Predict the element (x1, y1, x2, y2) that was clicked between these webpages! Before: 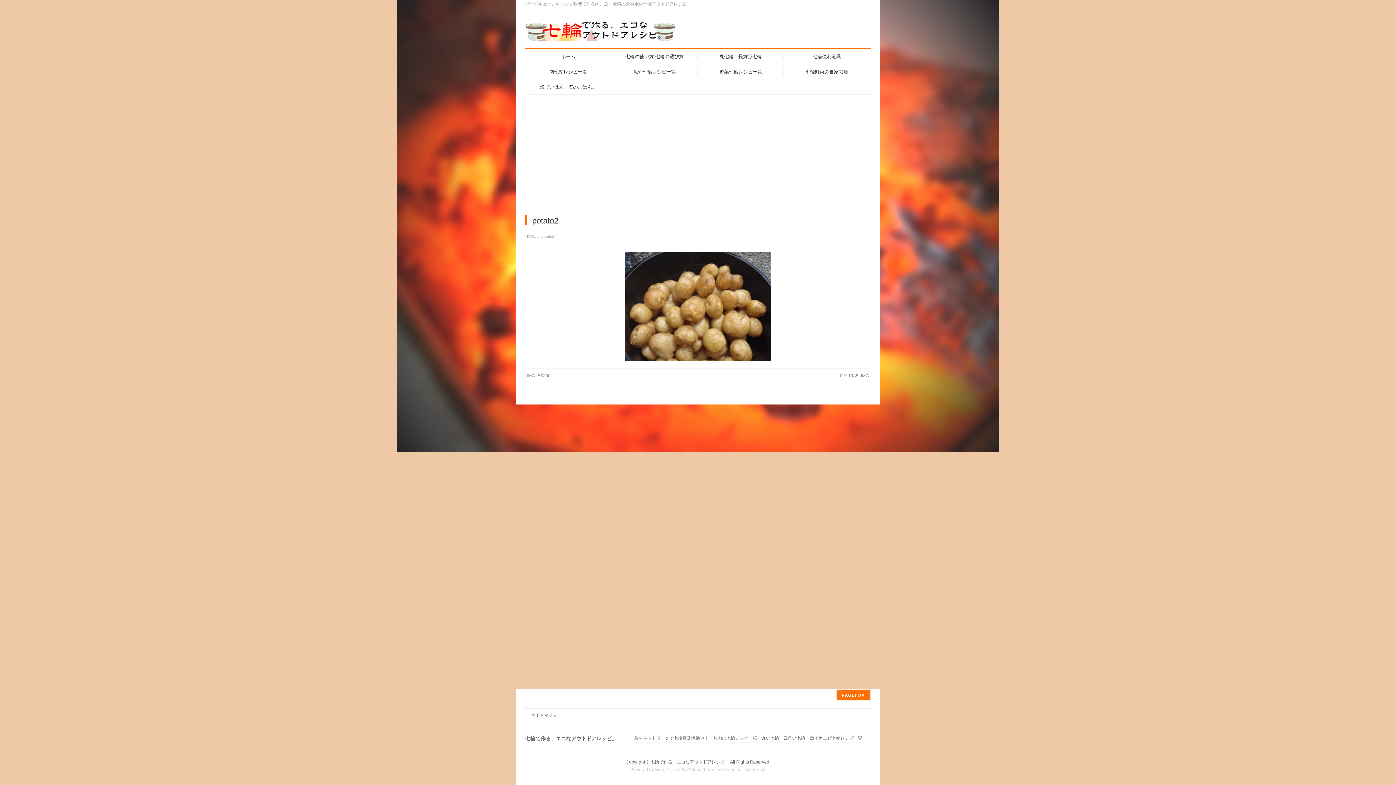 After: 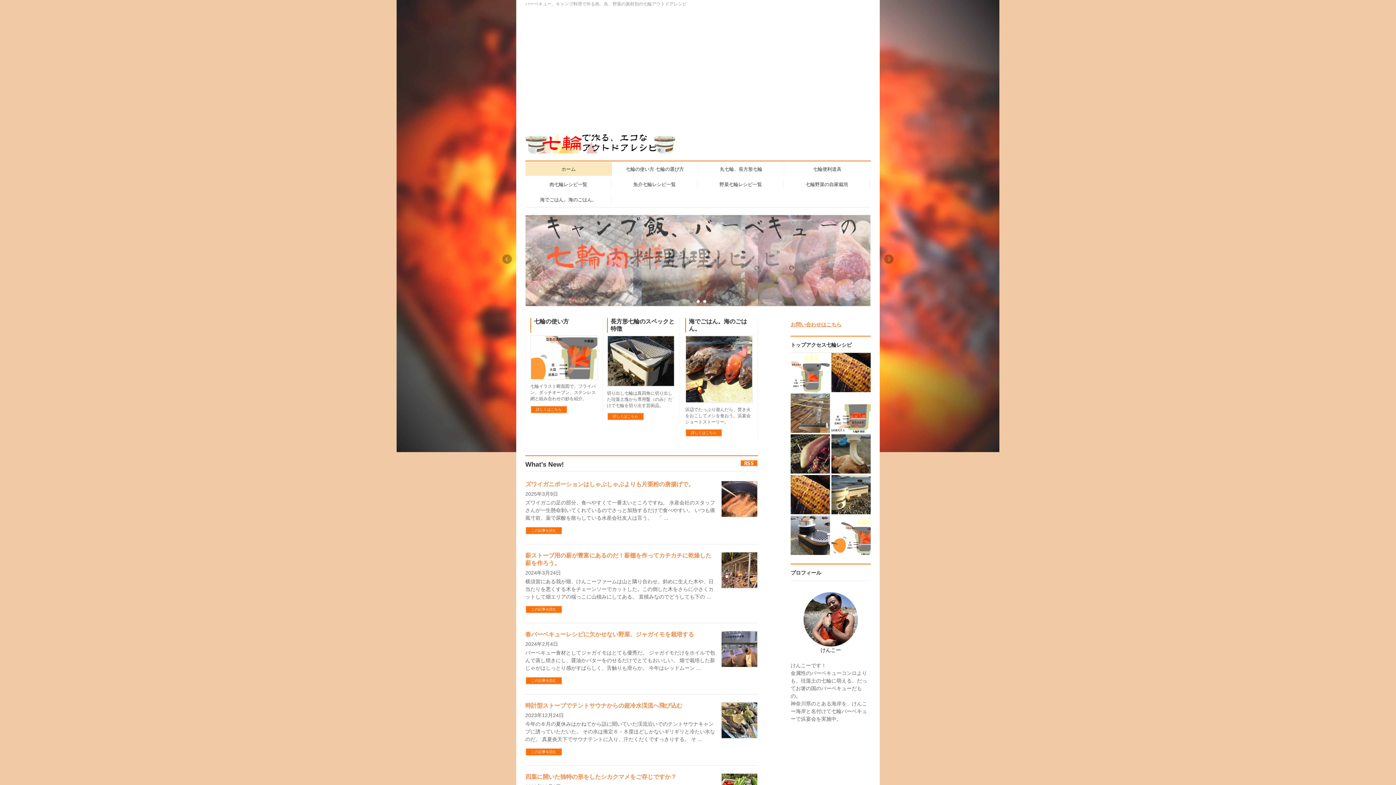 Action: bbox: (650, 760, 729, 765) label: 七輪で作る、エコなアウトドアレシピ。